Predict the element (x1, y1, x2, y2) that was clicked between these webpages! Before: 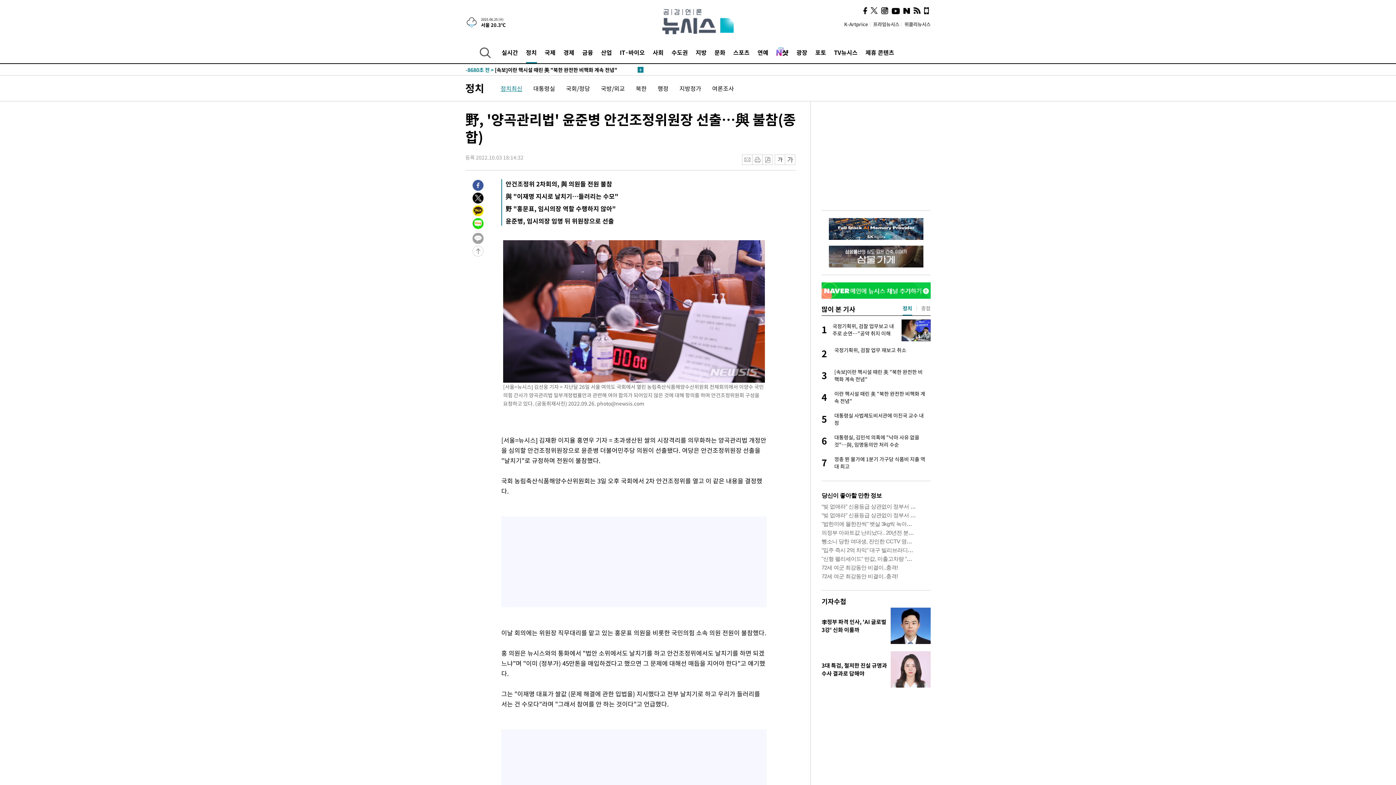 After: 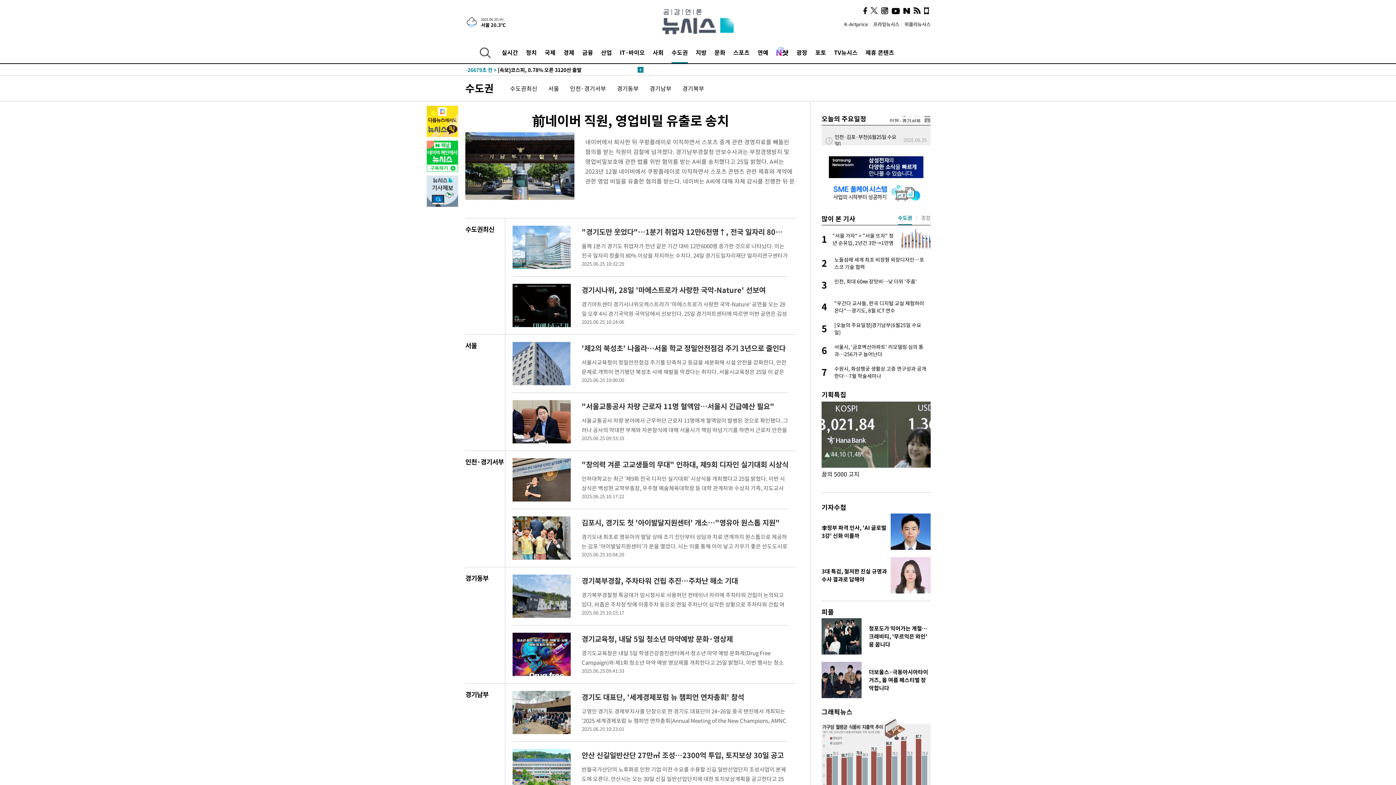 Action: label: 수도권 bbox: (671, 41, 688, 63)